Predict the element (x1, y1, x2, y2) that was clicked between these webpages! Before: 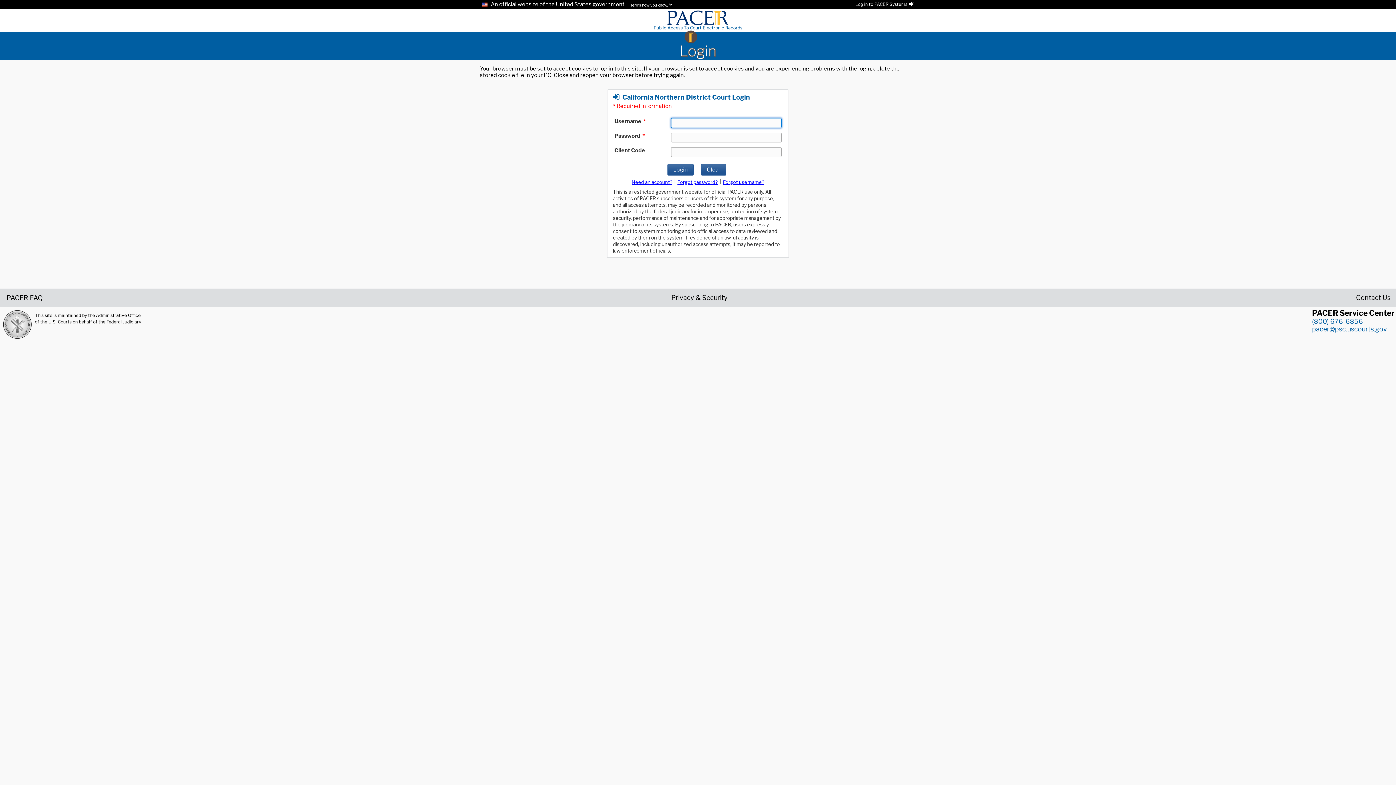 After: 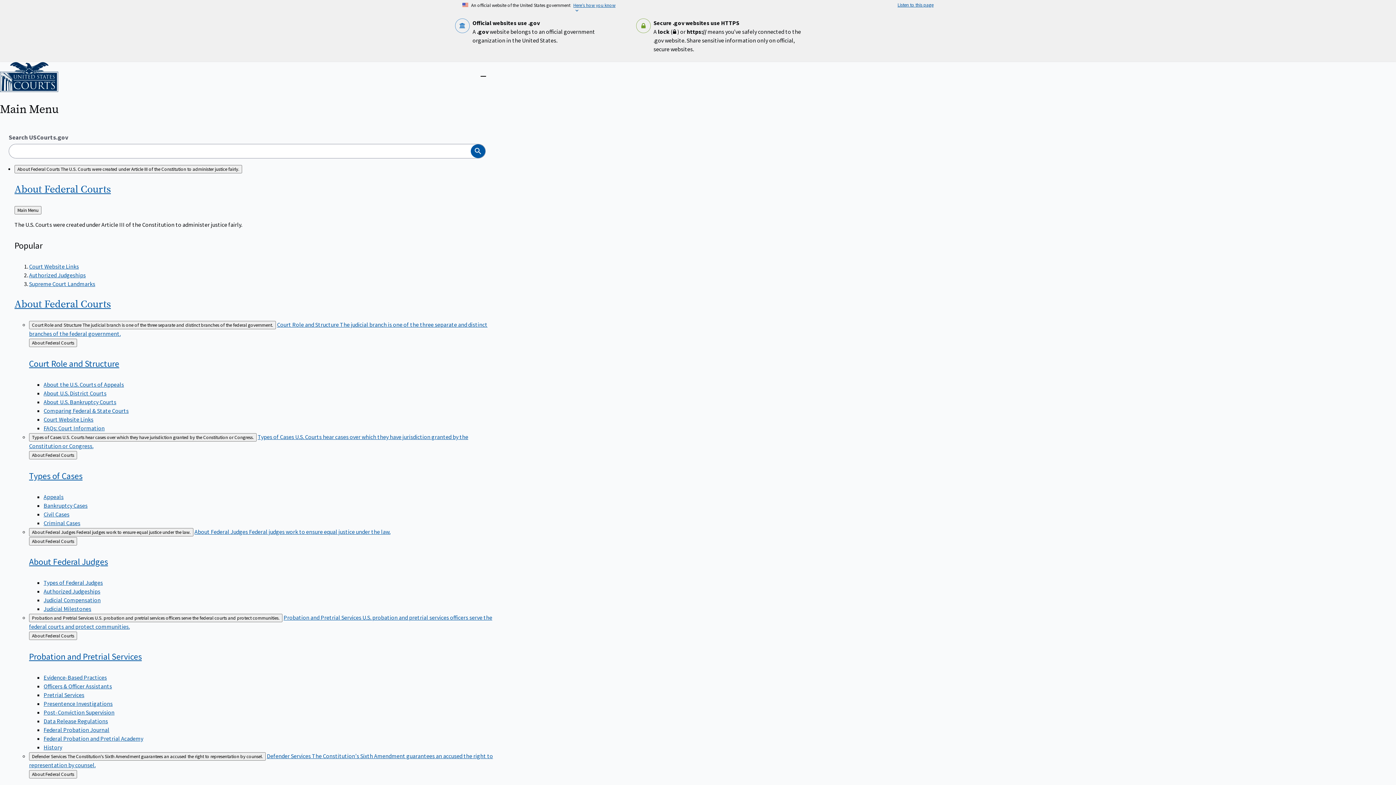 Action: bbox: (2, 310, 32, 339)